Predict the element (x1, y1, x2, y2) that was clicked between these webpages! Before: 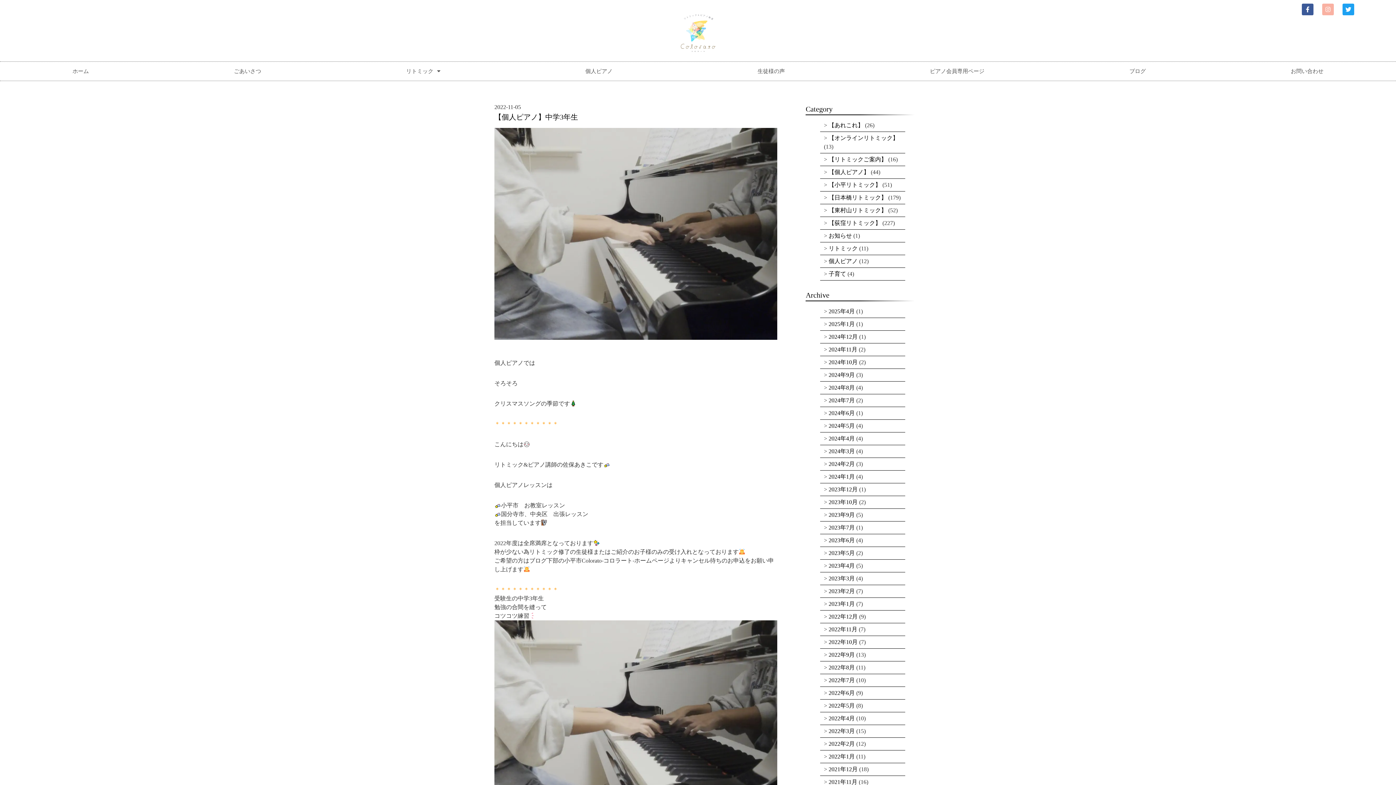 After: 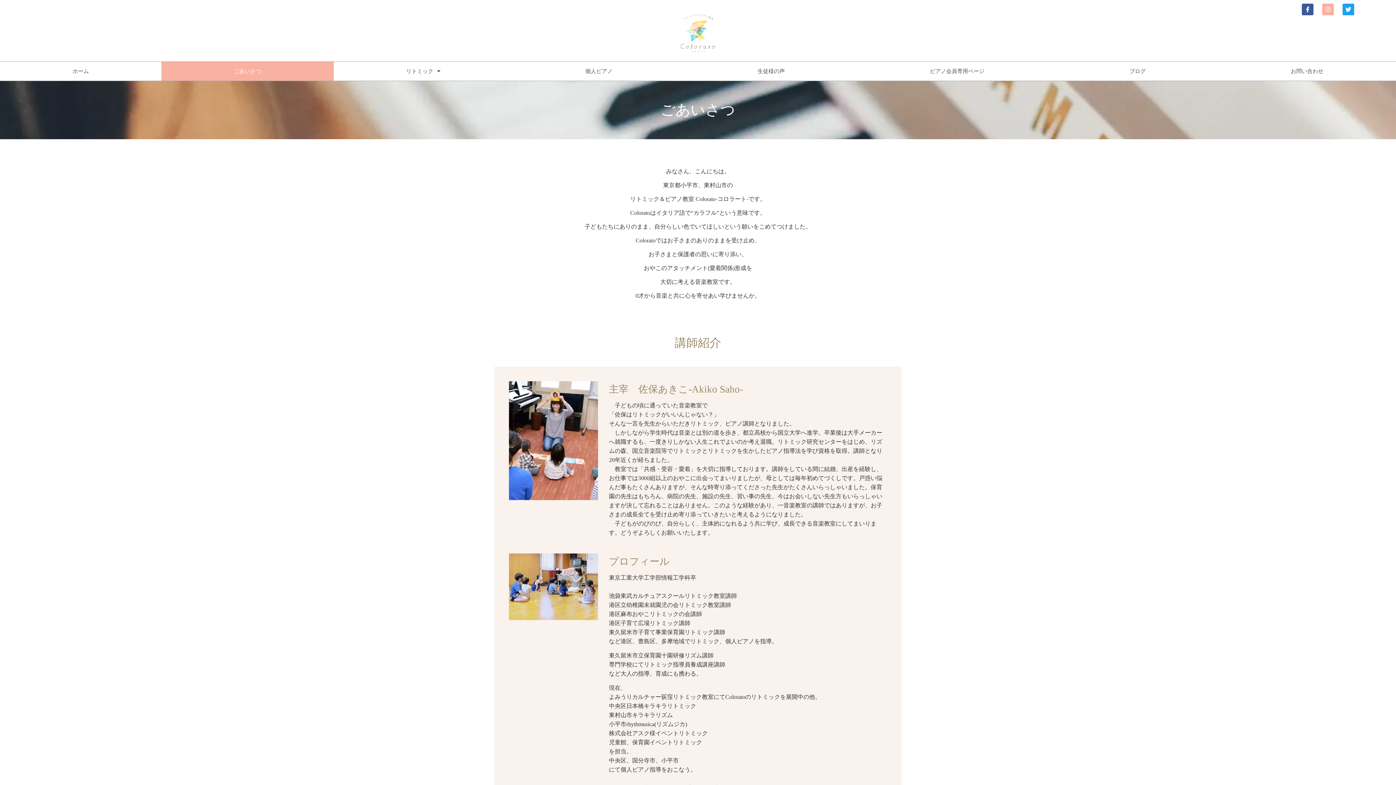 Action: bbox: (161, 61, 333, 80) label: ごあいさつ